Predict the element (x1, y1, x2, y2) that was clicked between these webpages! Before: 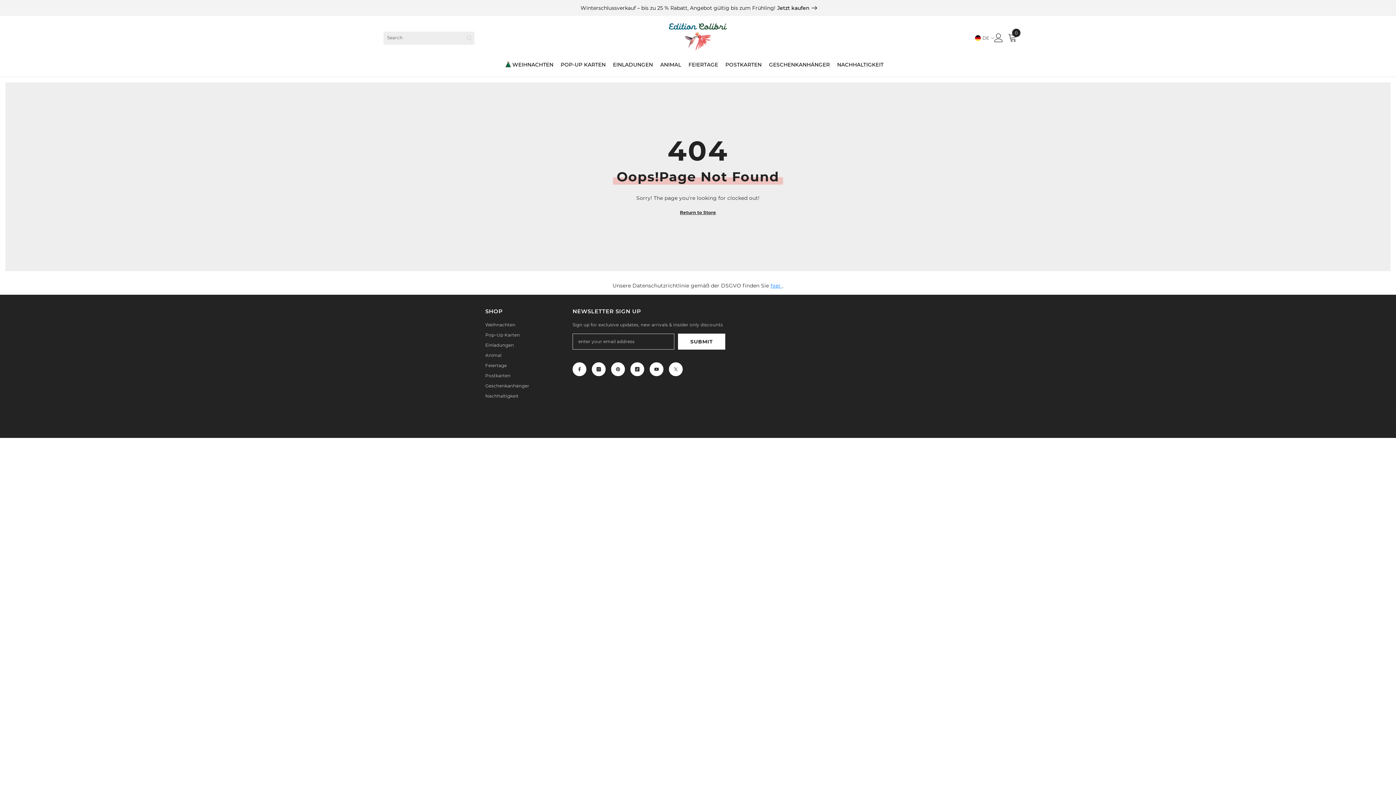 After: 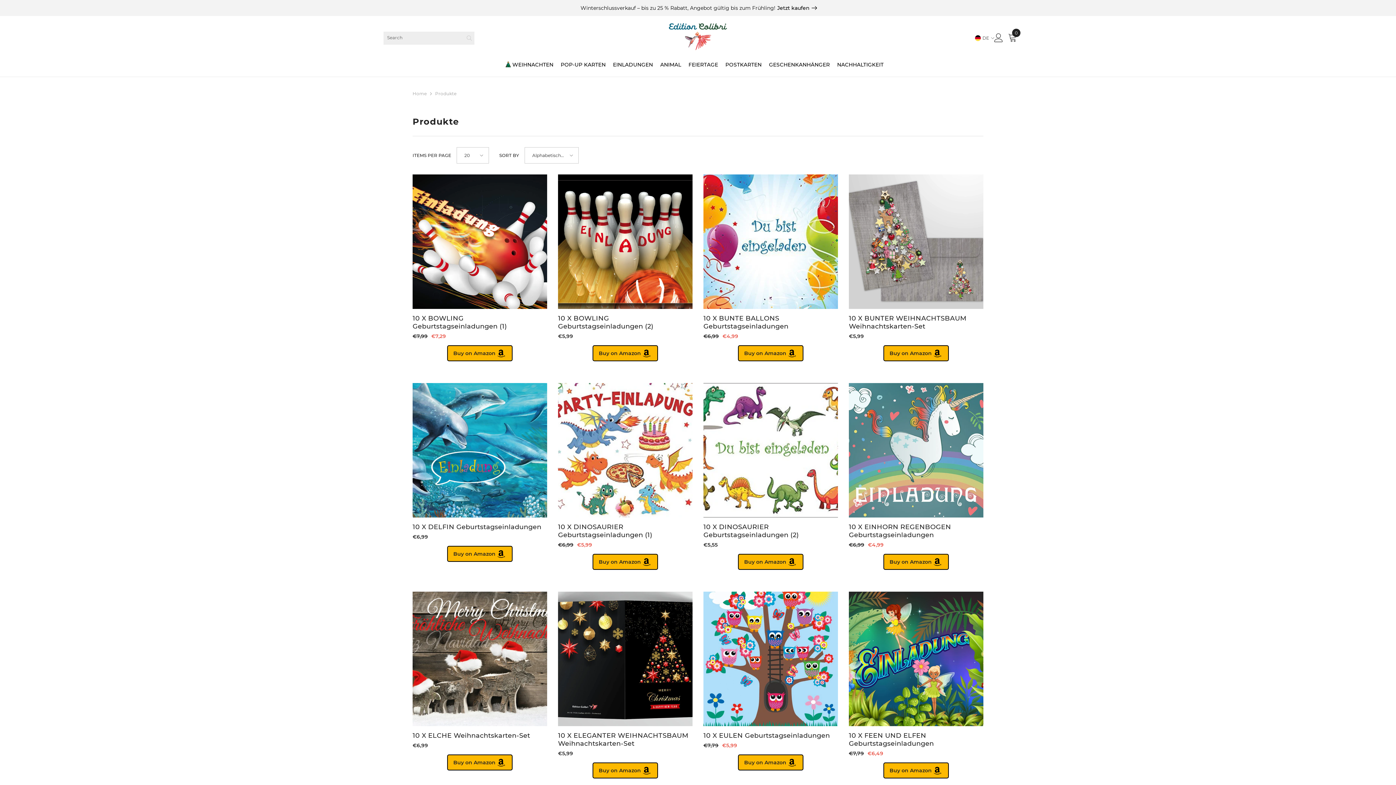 Action: label: Animal bbox: (485, 350, 501, 360)